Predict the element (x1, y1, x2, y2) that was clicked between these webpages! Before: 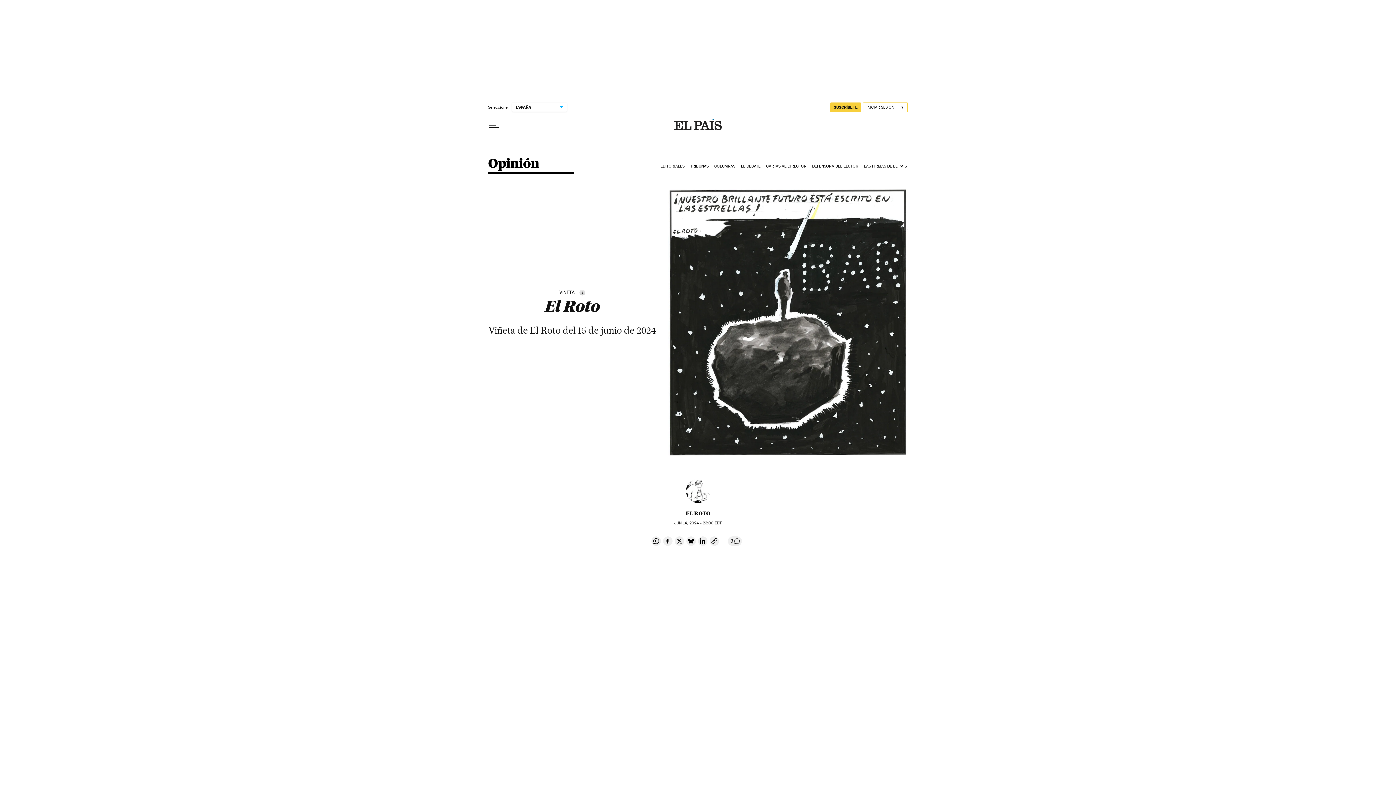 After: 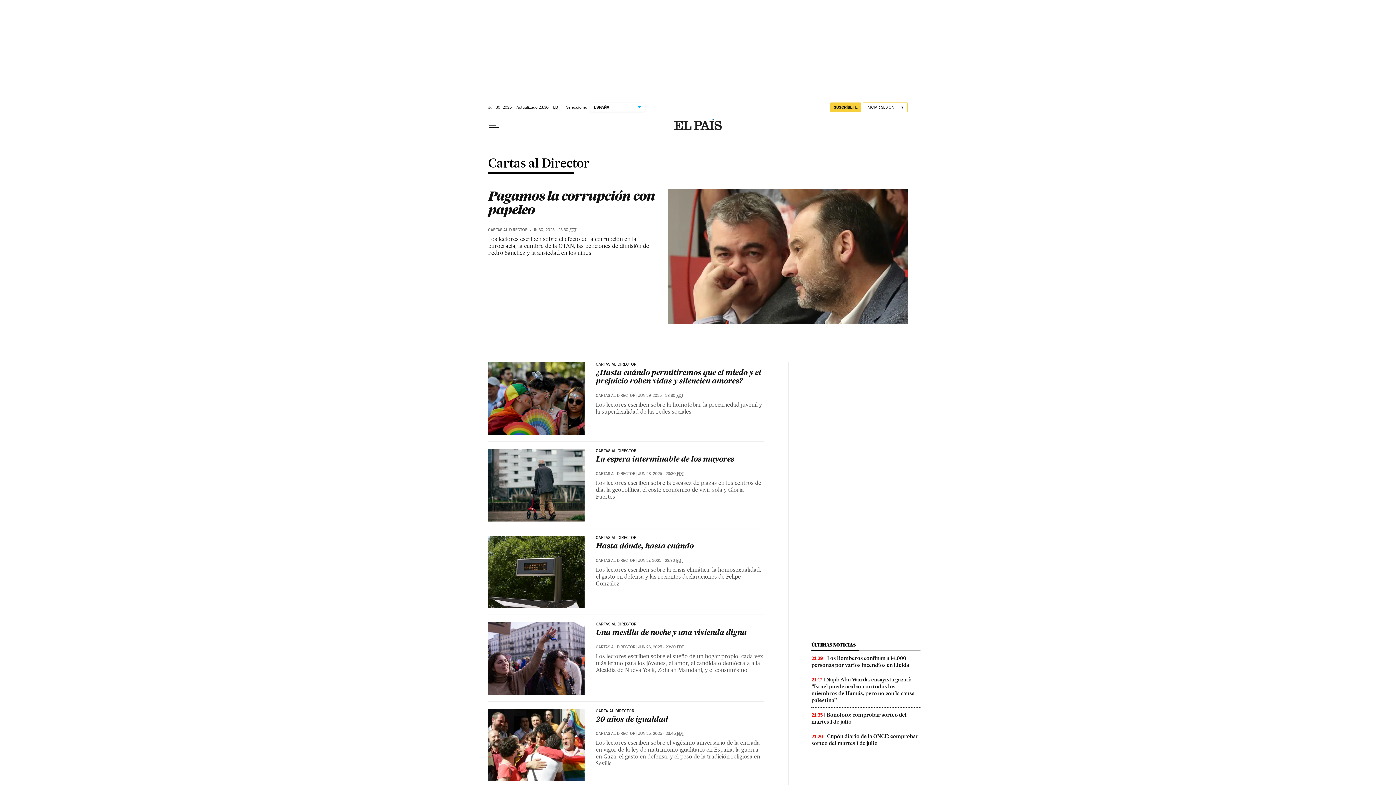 Action: label: CARTAS AL DIRECTOR bbox: (765, 158, 811, 174)